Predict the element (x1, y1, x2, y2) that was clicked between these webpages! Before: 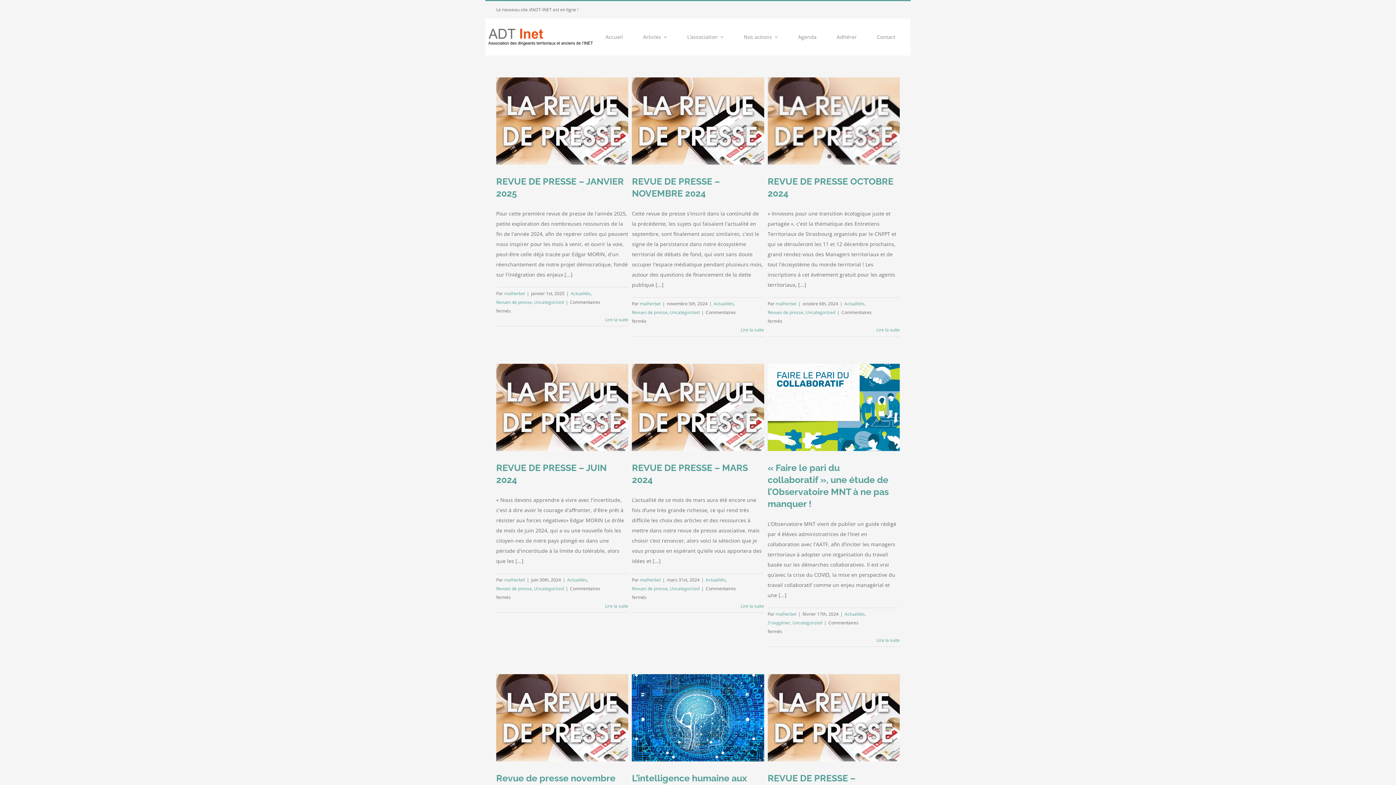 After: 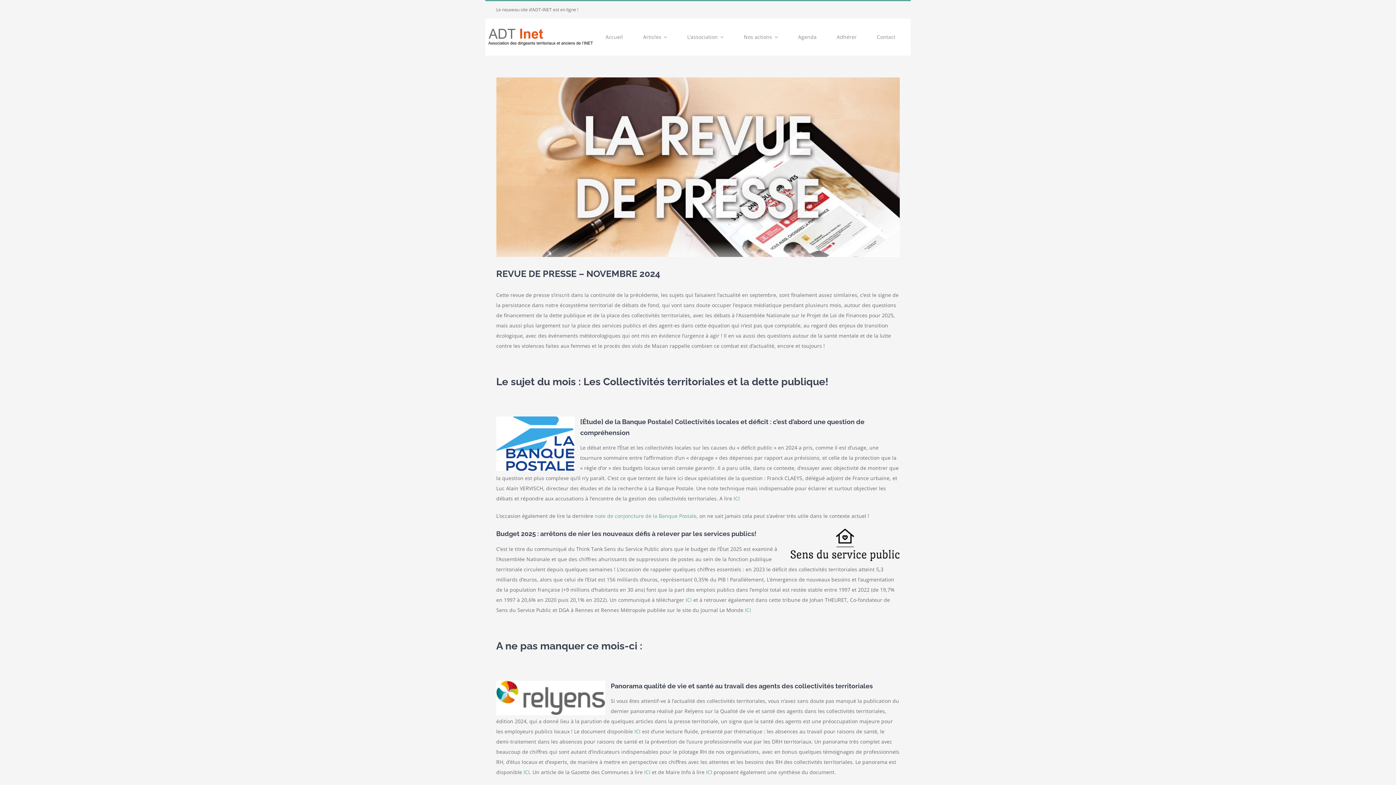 Action: label: En savoir plus sur REVUE DE PRESSE – NOVEMBRE 2024 bbox: (740, 326, 764, 333)